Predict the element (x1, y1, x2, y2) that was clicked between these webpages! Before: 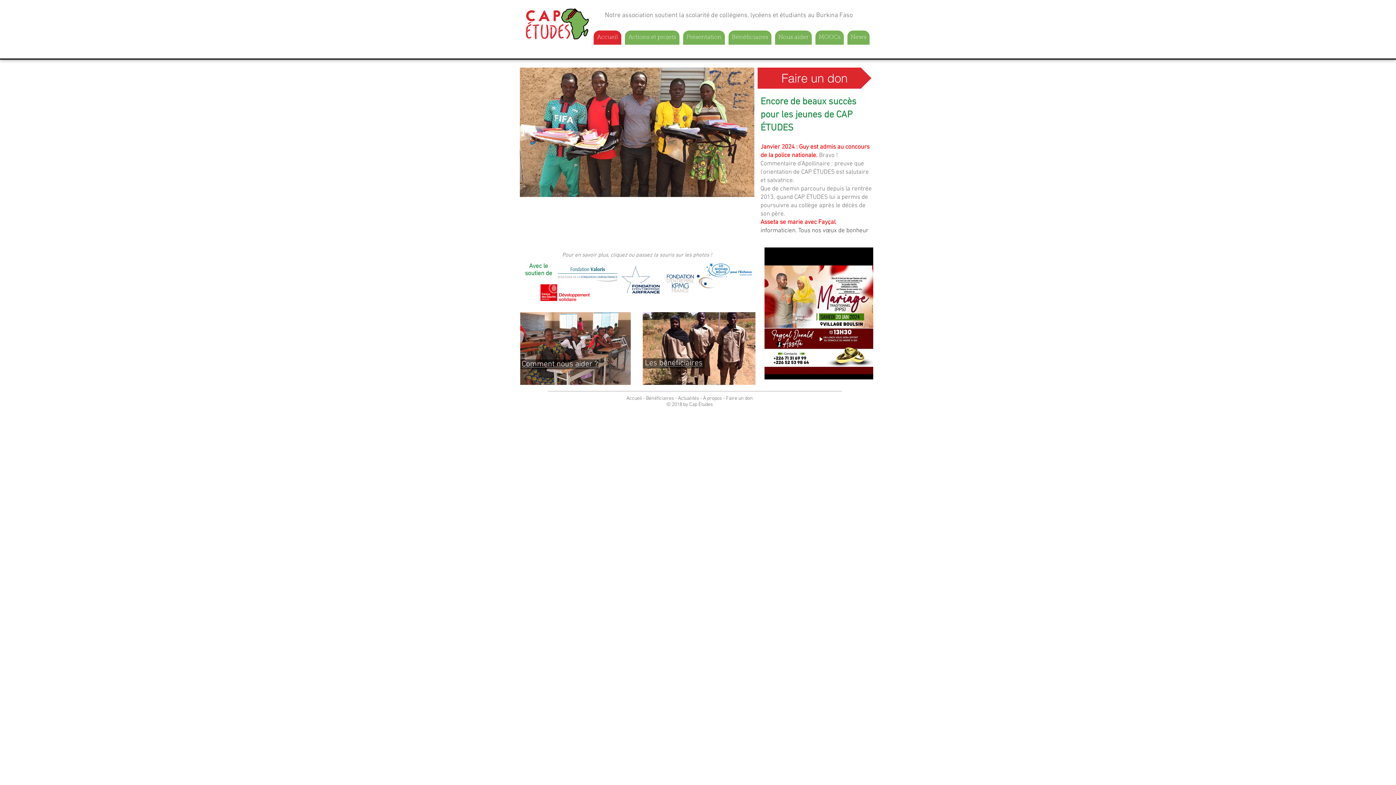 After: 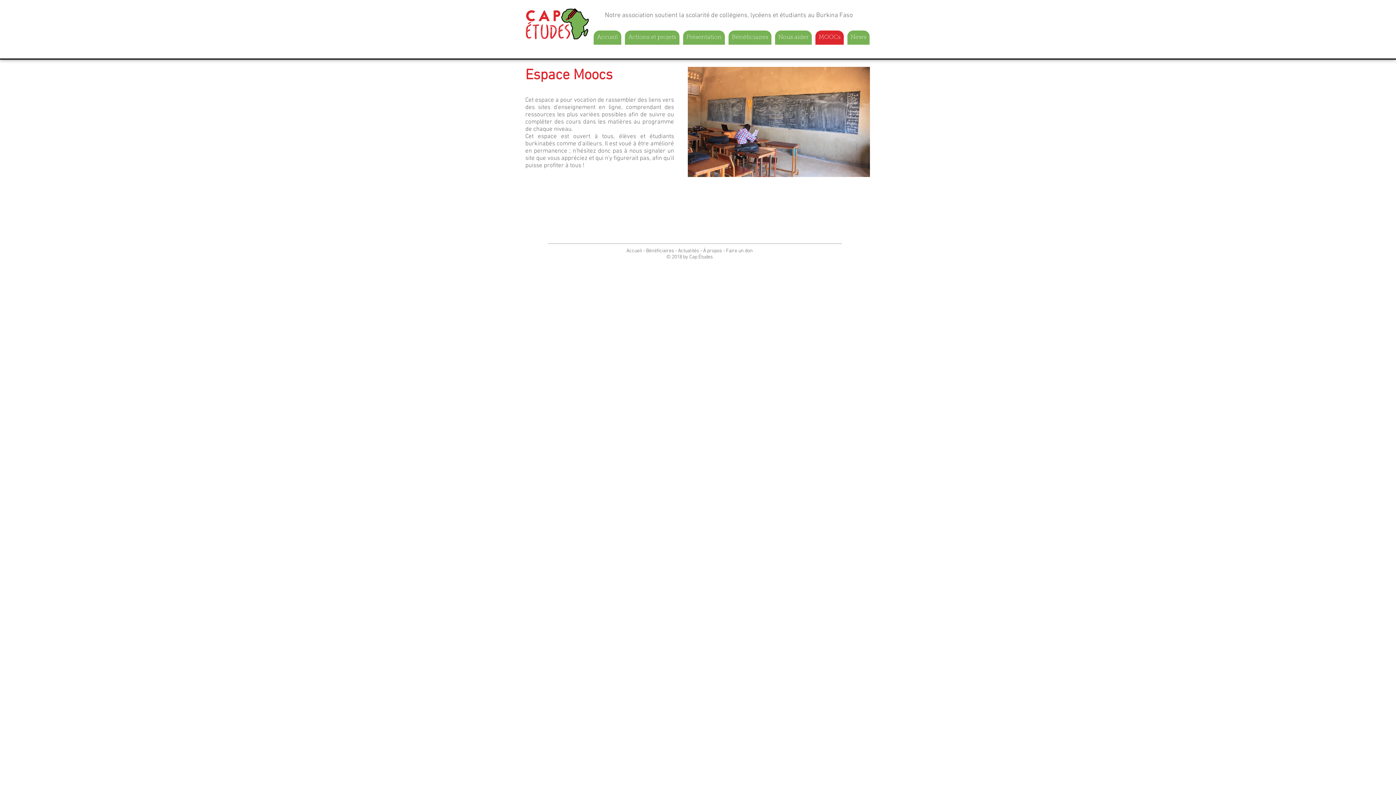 Action: label: MOOCs bbox: (815, 30, 844, 44)